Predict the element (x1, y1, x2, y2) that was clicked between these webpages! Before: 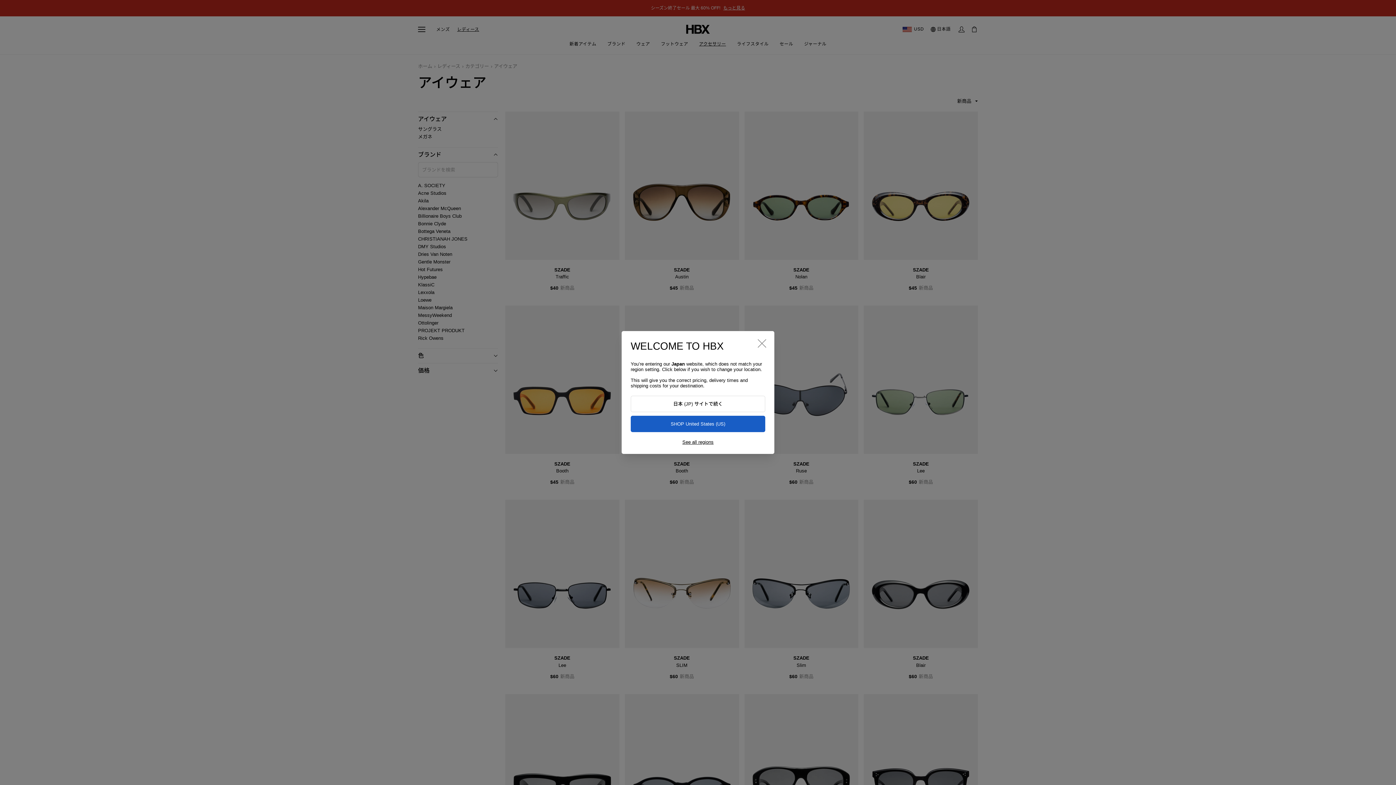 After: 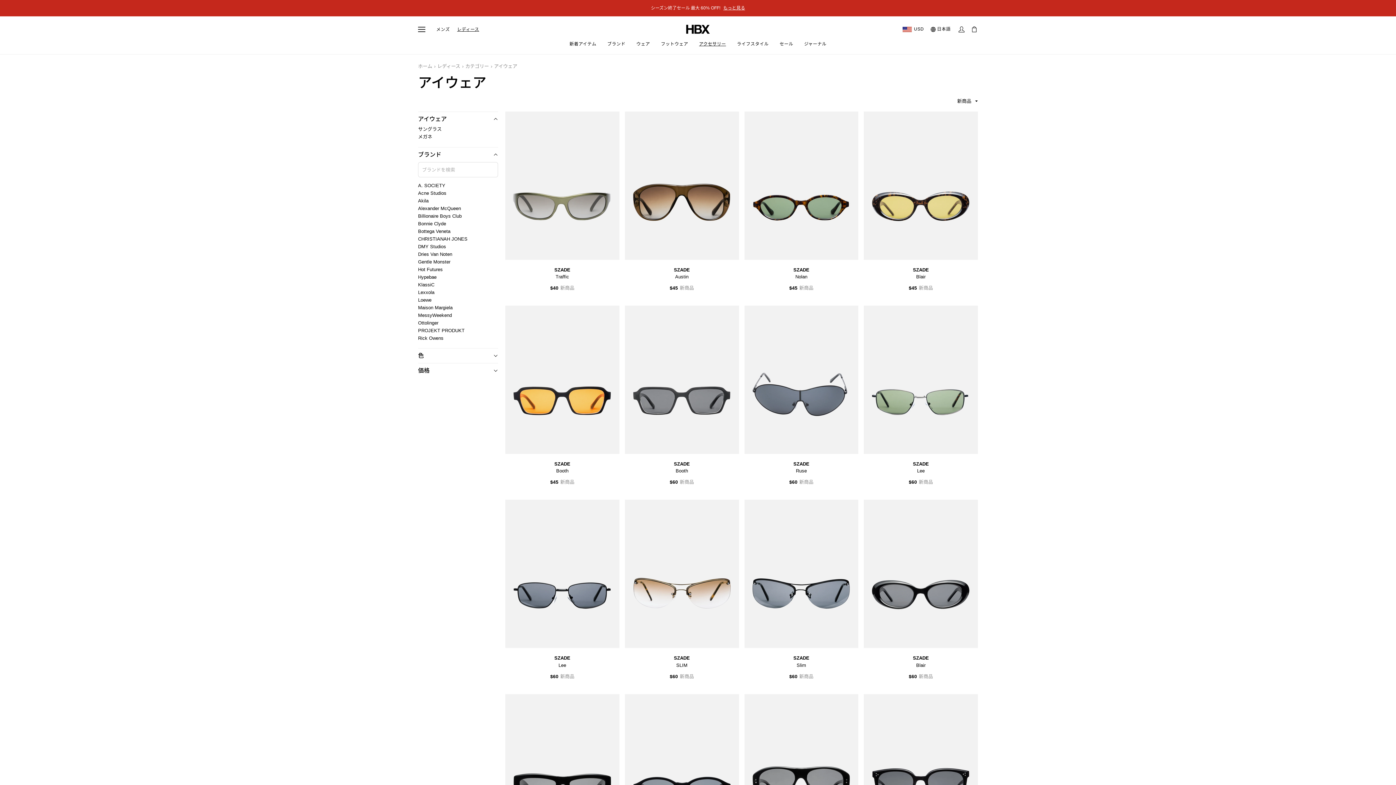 Action: label: SHOP United States (US) bbox: (630, 416, 765, 432)